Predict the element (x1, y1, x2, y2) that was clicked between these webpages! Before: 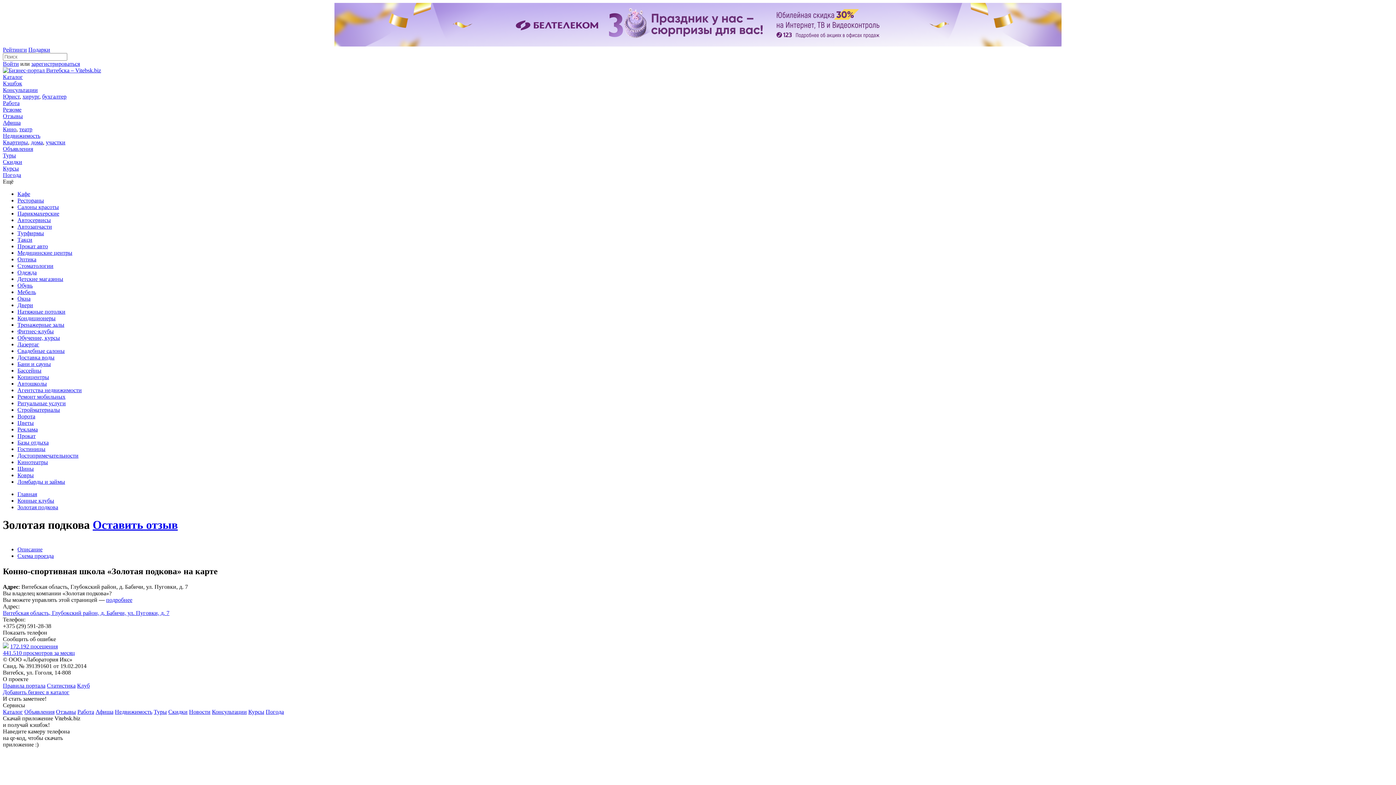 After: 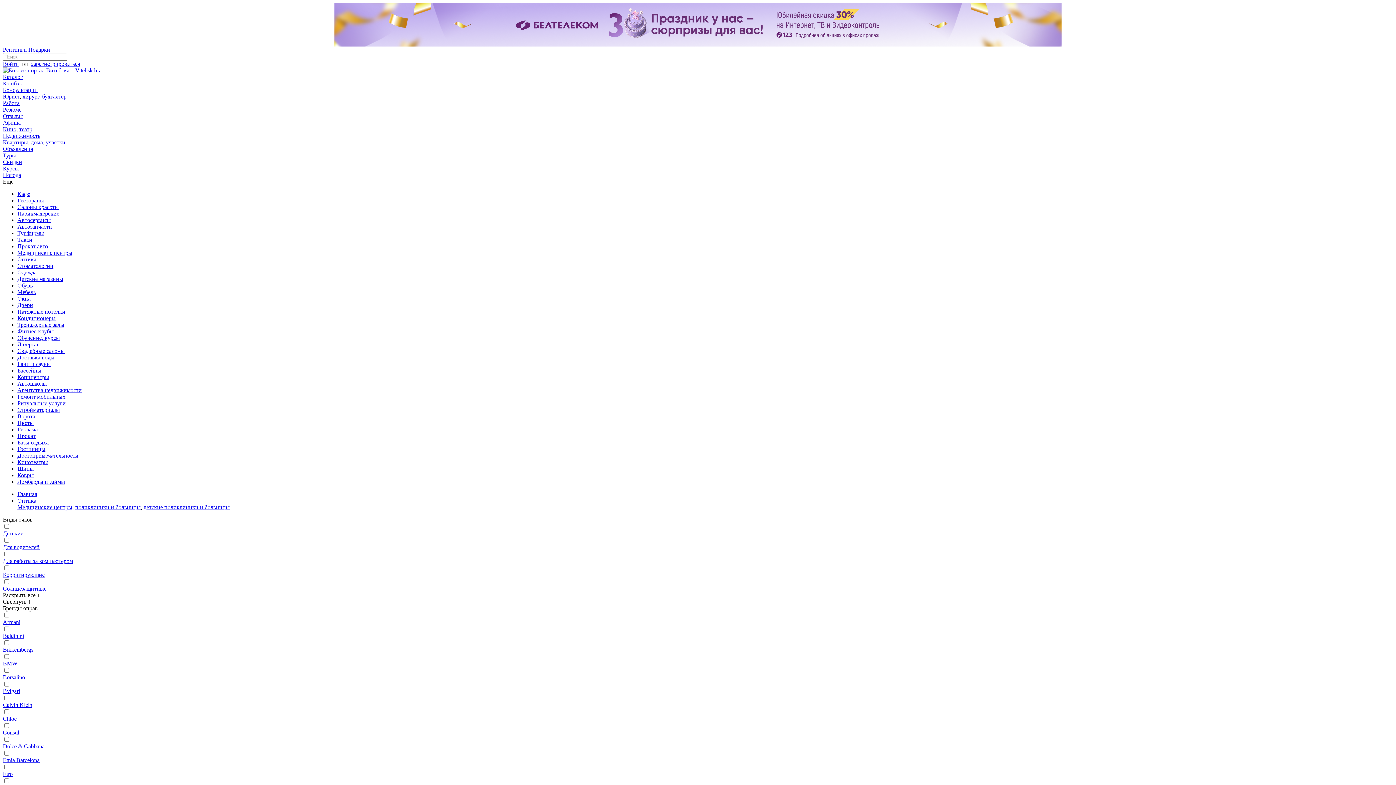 Action: bbox: (17, 256, 36, 262) label: Оптика